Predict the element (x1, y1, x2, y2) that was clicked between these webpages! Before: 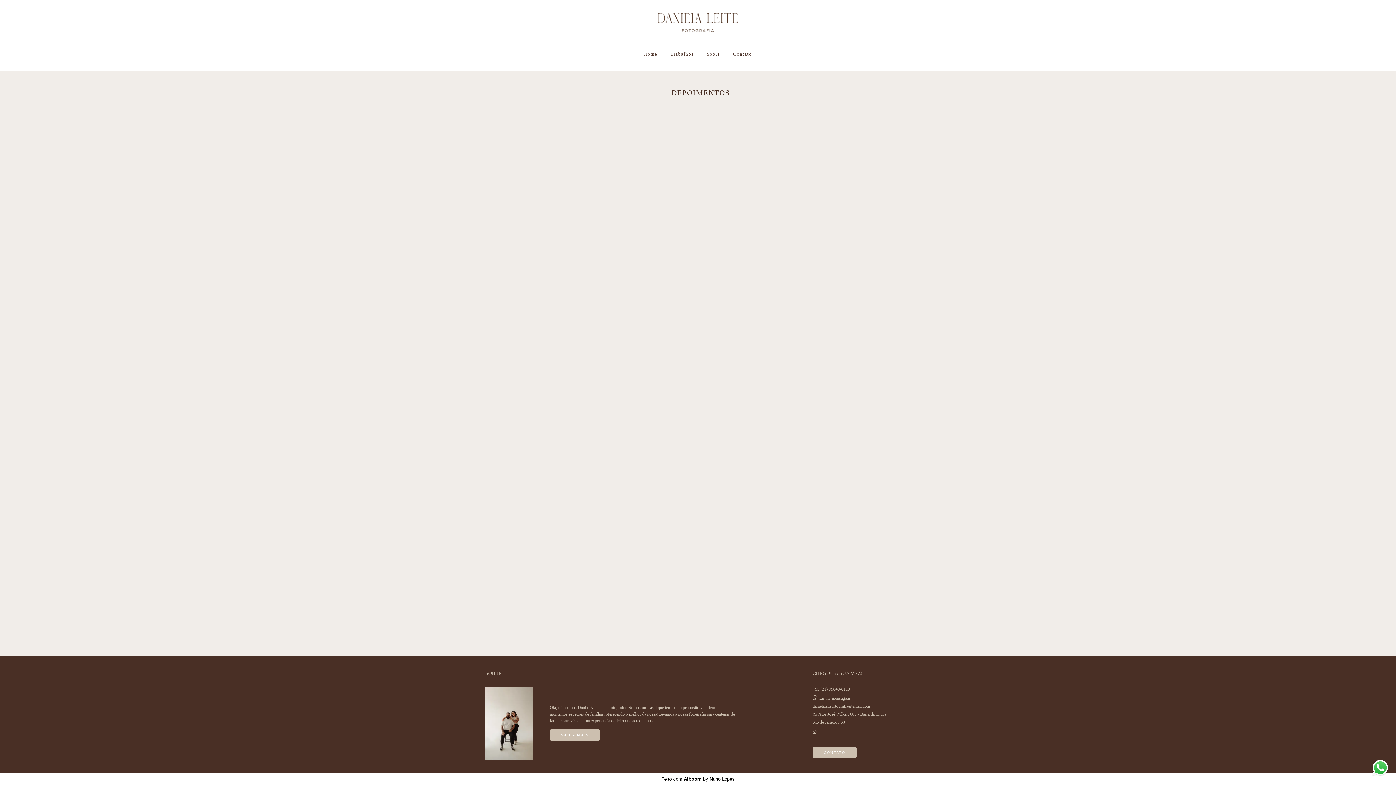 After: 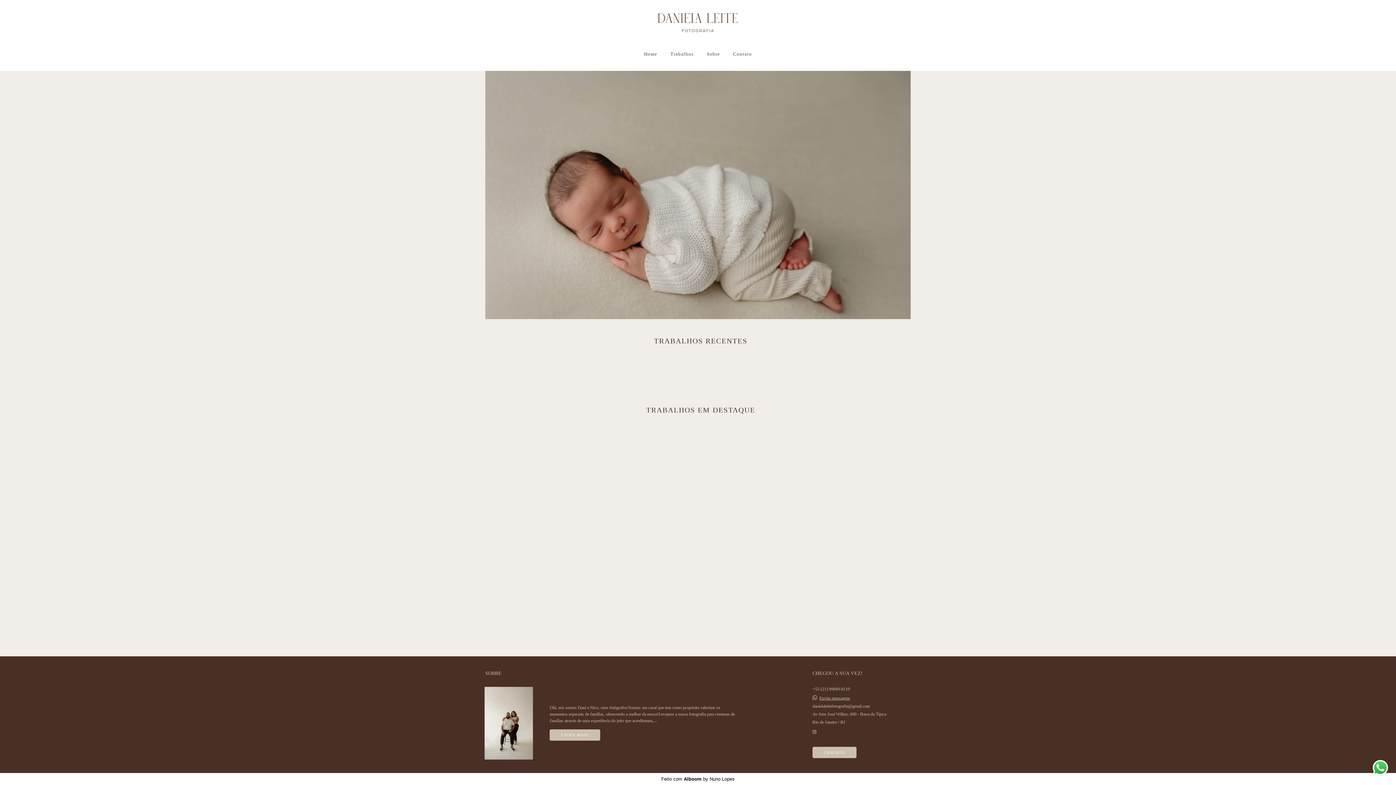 Action: bbox: (638, 48, 663, 60) label: Home